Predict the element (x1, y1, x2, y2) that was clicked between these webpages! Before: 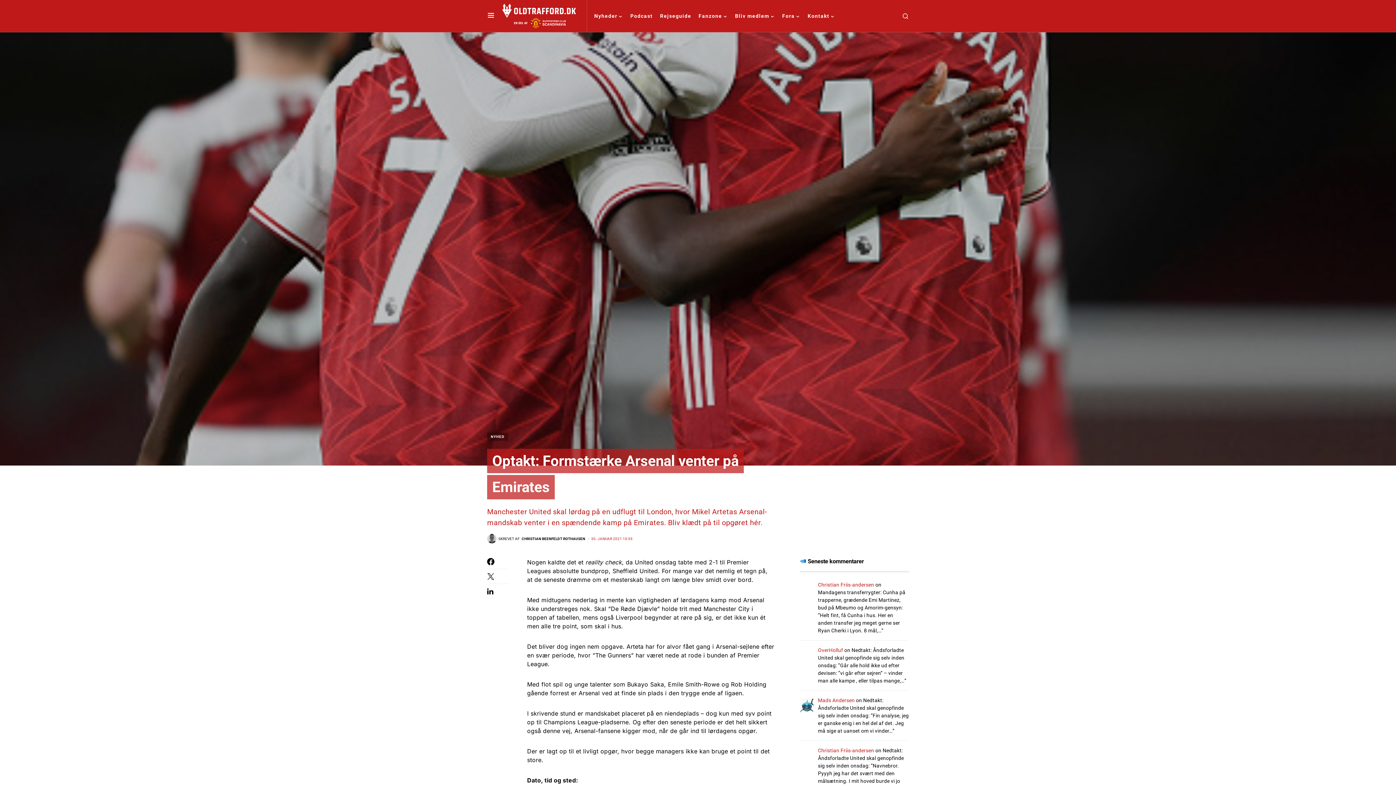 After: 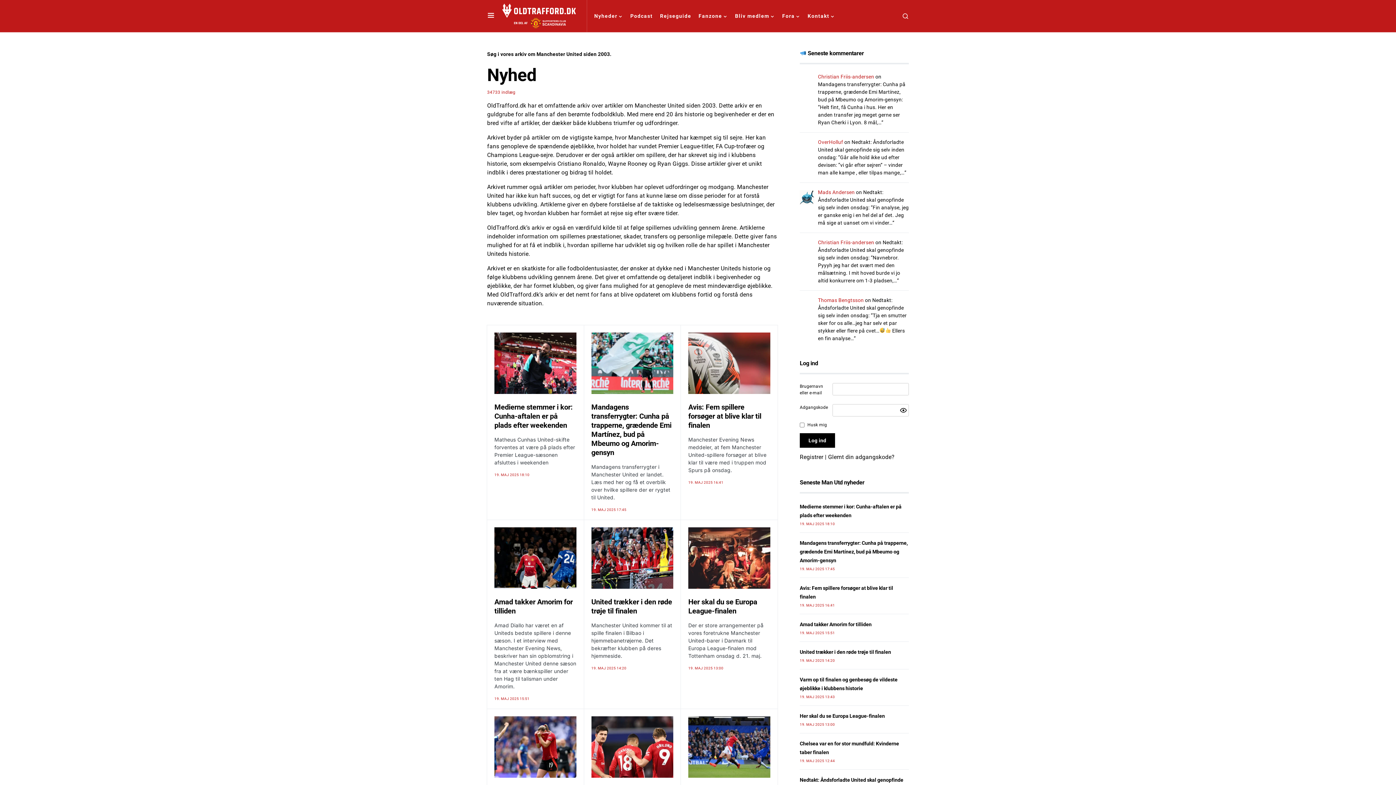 Action: label: NYHED bbox: (487, 432, 508, 441)